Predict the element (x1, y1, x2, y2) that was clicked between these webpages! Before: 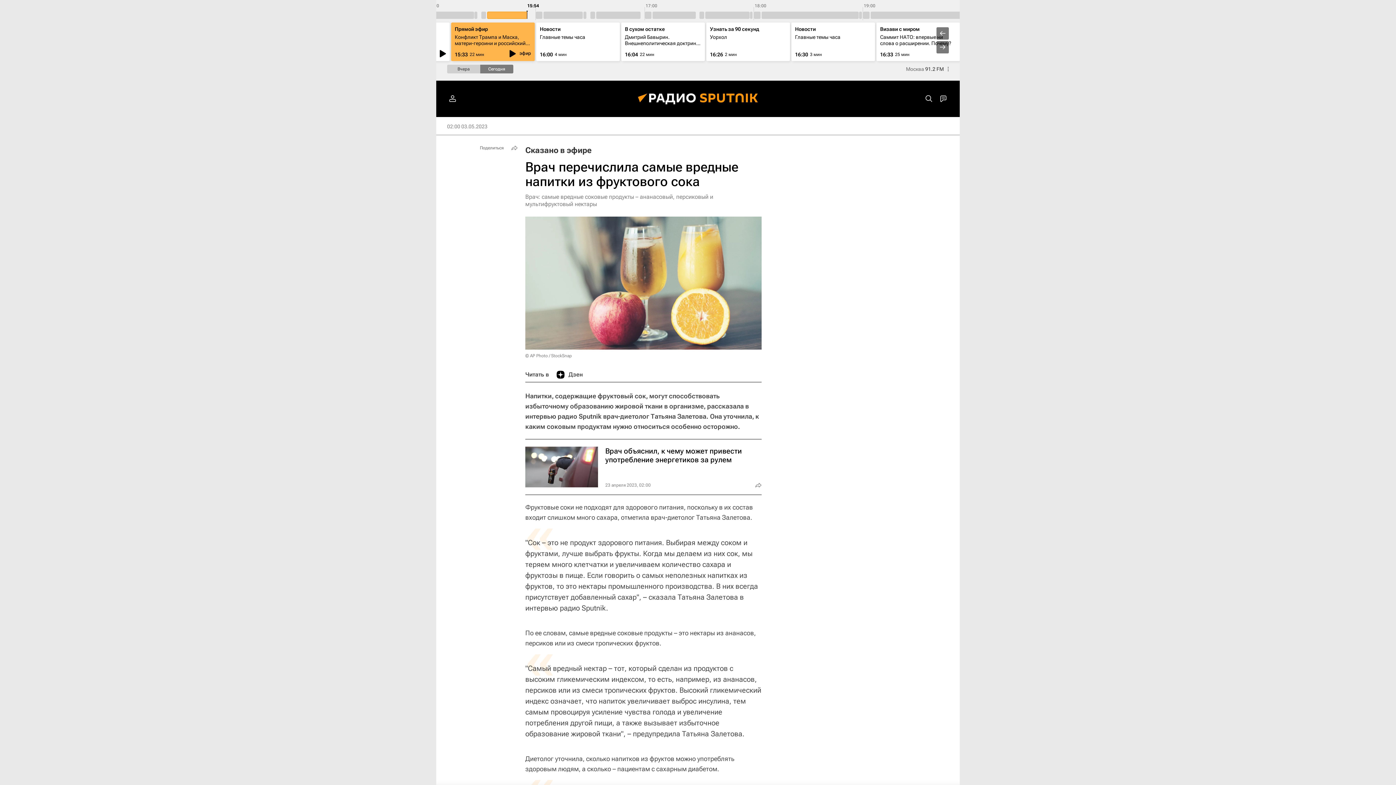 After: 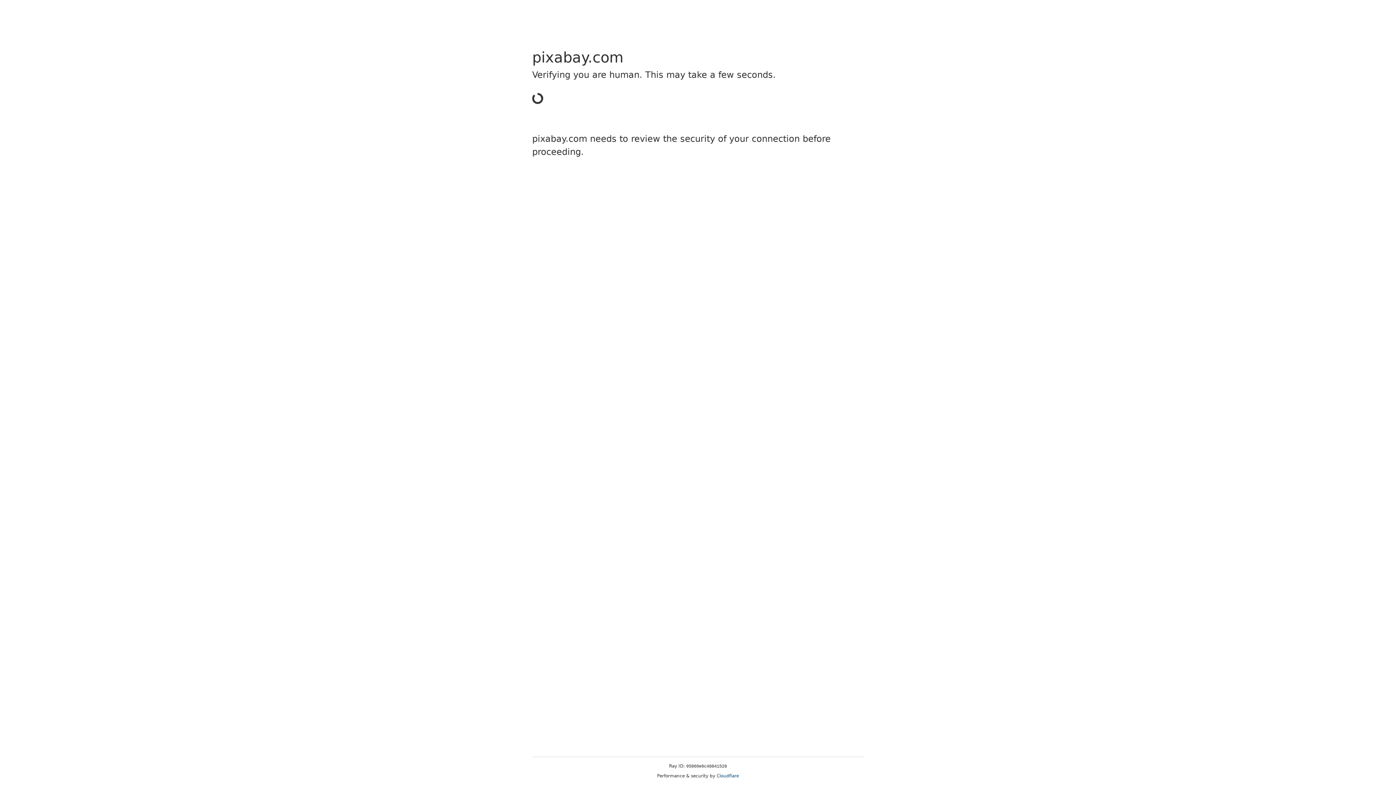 Action: label: © AP Photo / StockSnap bbox: (525, 353, 572, 358)